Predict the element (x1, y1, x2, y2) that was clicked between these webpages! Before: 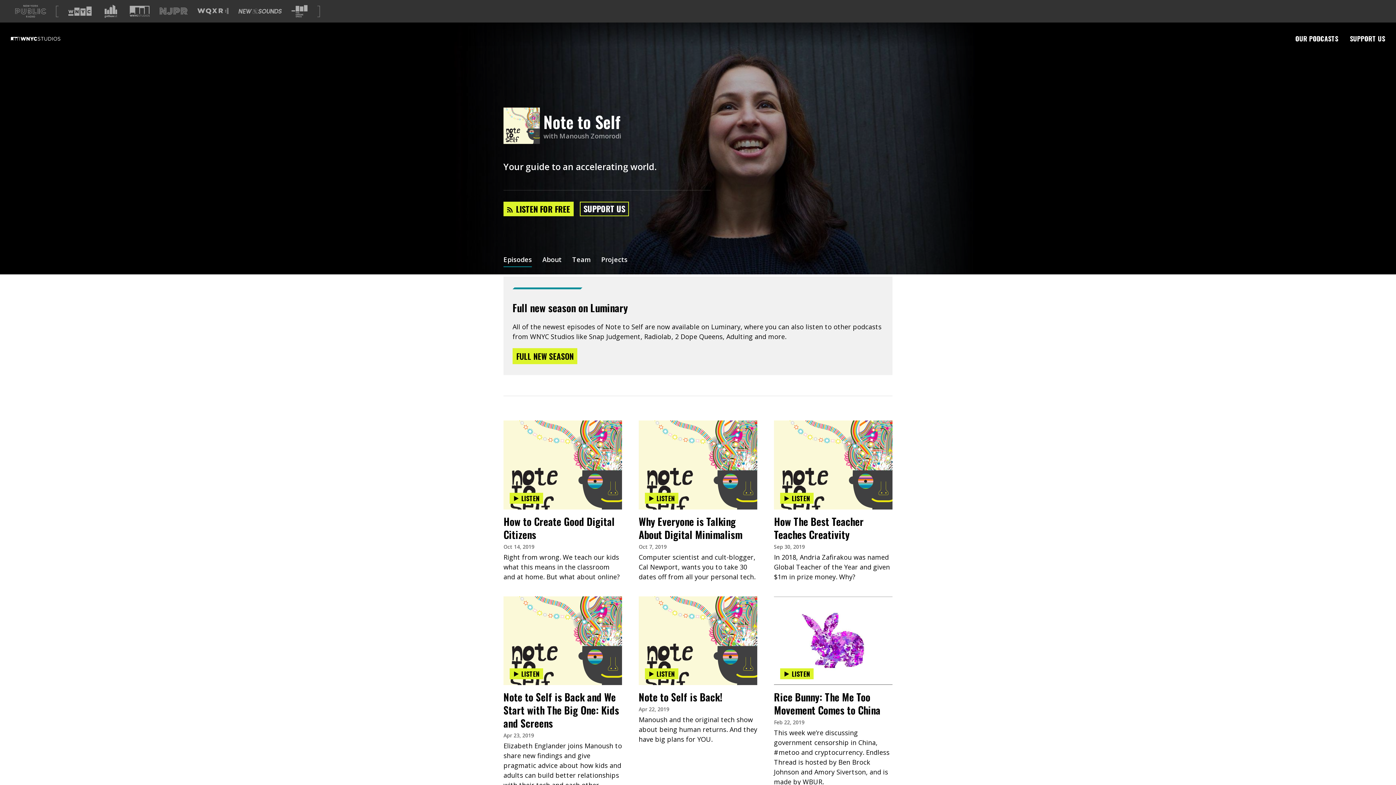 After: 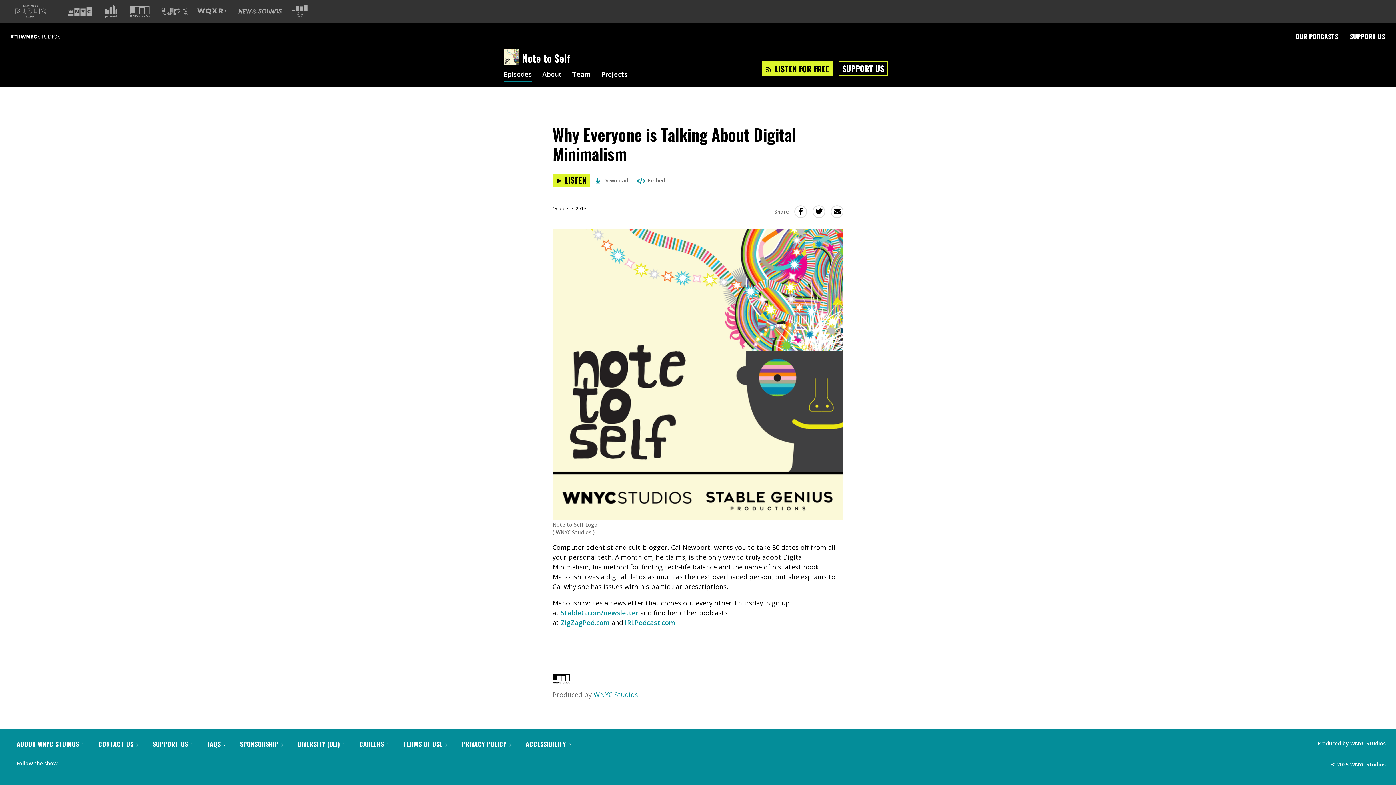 Action: bbox: (638, 514, 742, 542) label: Why Everyone is Talking About Digital Minimalism